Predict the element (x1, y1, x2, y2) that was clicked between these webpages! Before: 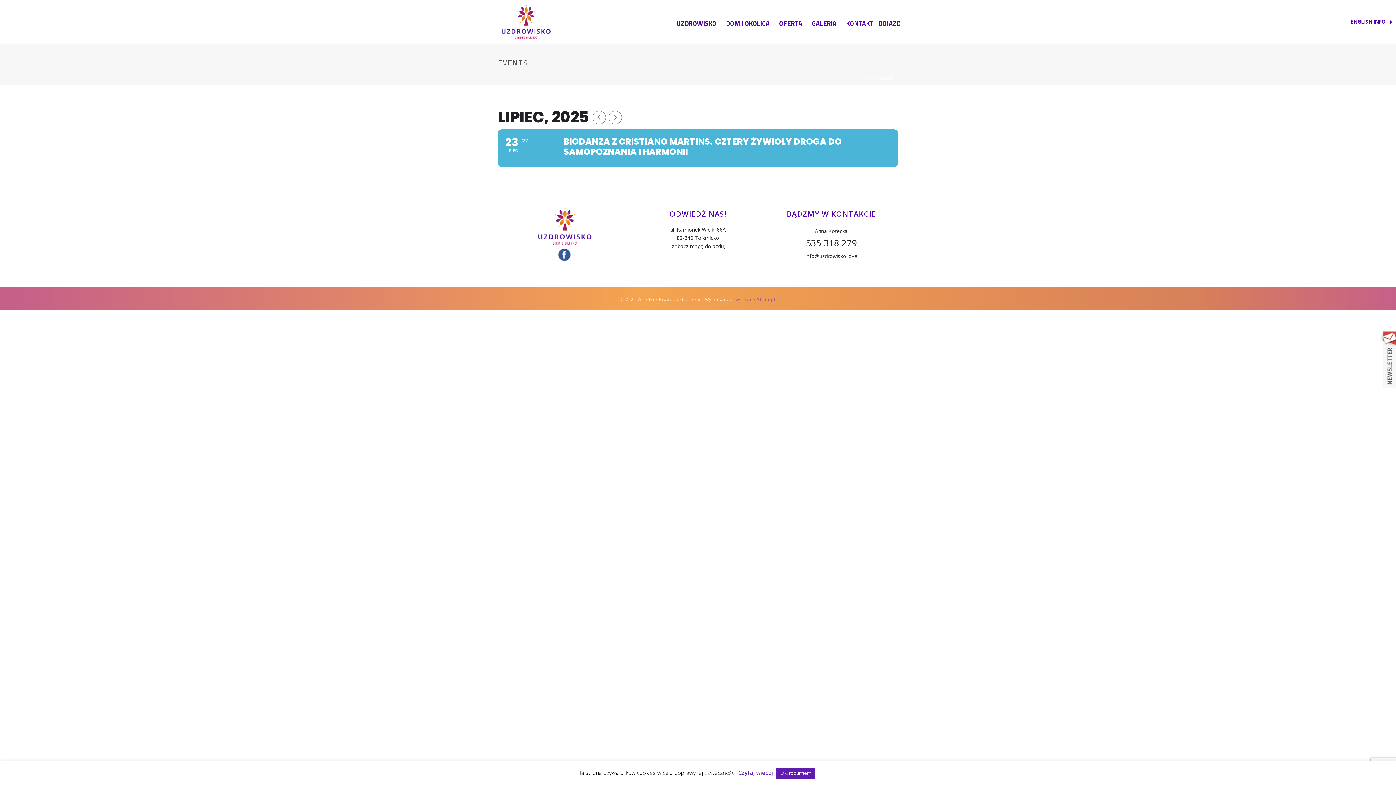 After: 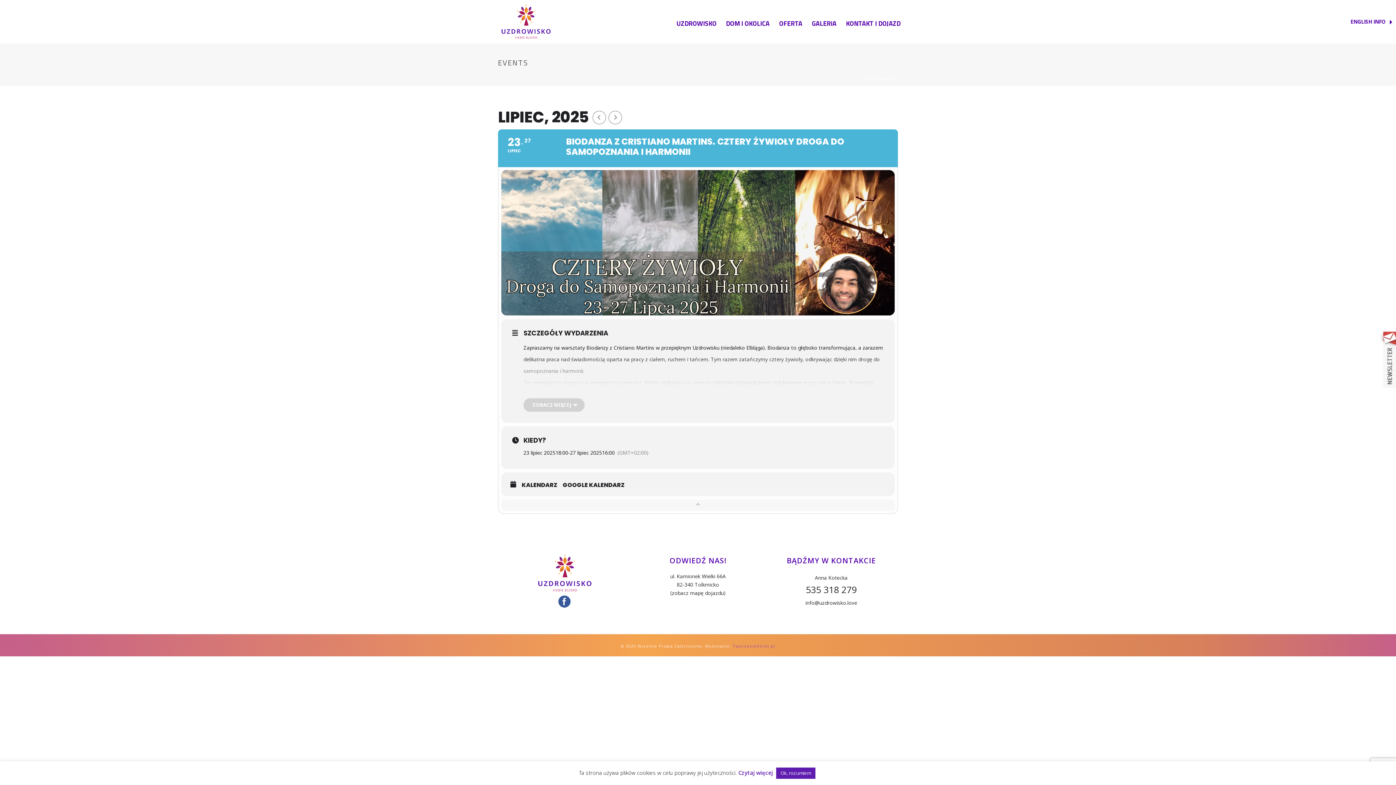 Action: bbox: (498, 129, 898, 167) label: 23
LIPIEC
27
BIODANZA Z CRISTIANO MARTINS. CZTERY ŻYWIOŁY DROGA DO SAMOPOZNANIA I HARMONII